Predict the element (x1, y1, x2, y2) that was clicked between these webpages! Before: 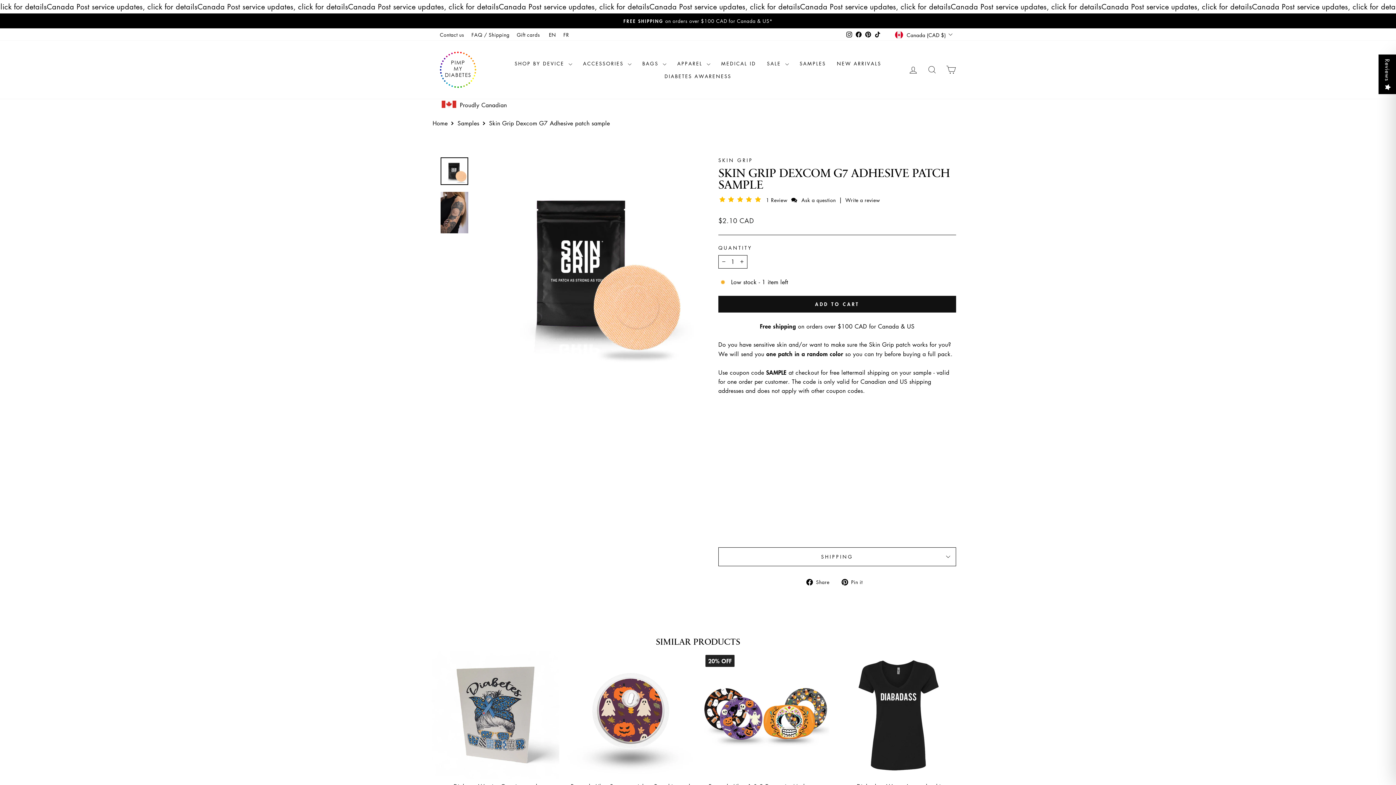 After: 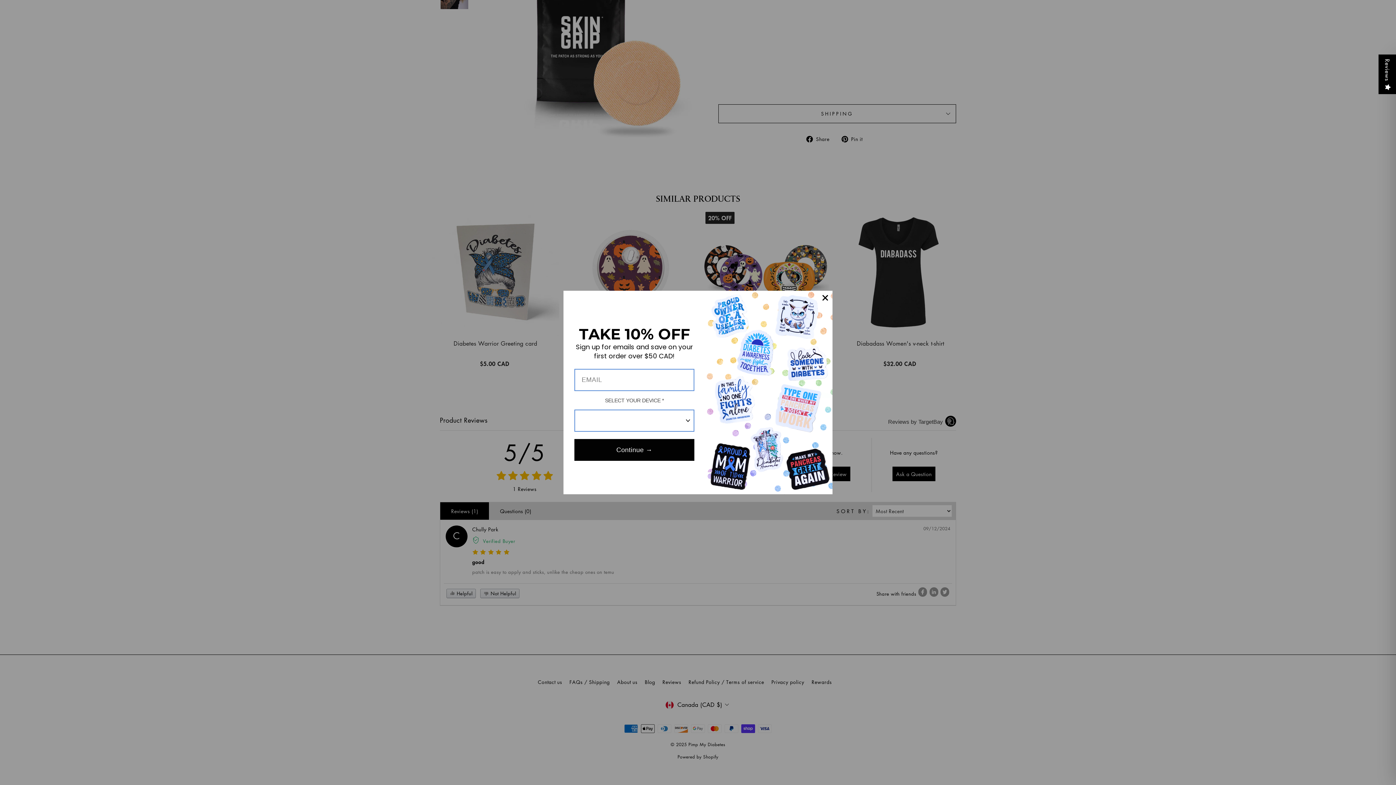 Action: bbox: (719, 195, 764, 203) label: 5 star product review